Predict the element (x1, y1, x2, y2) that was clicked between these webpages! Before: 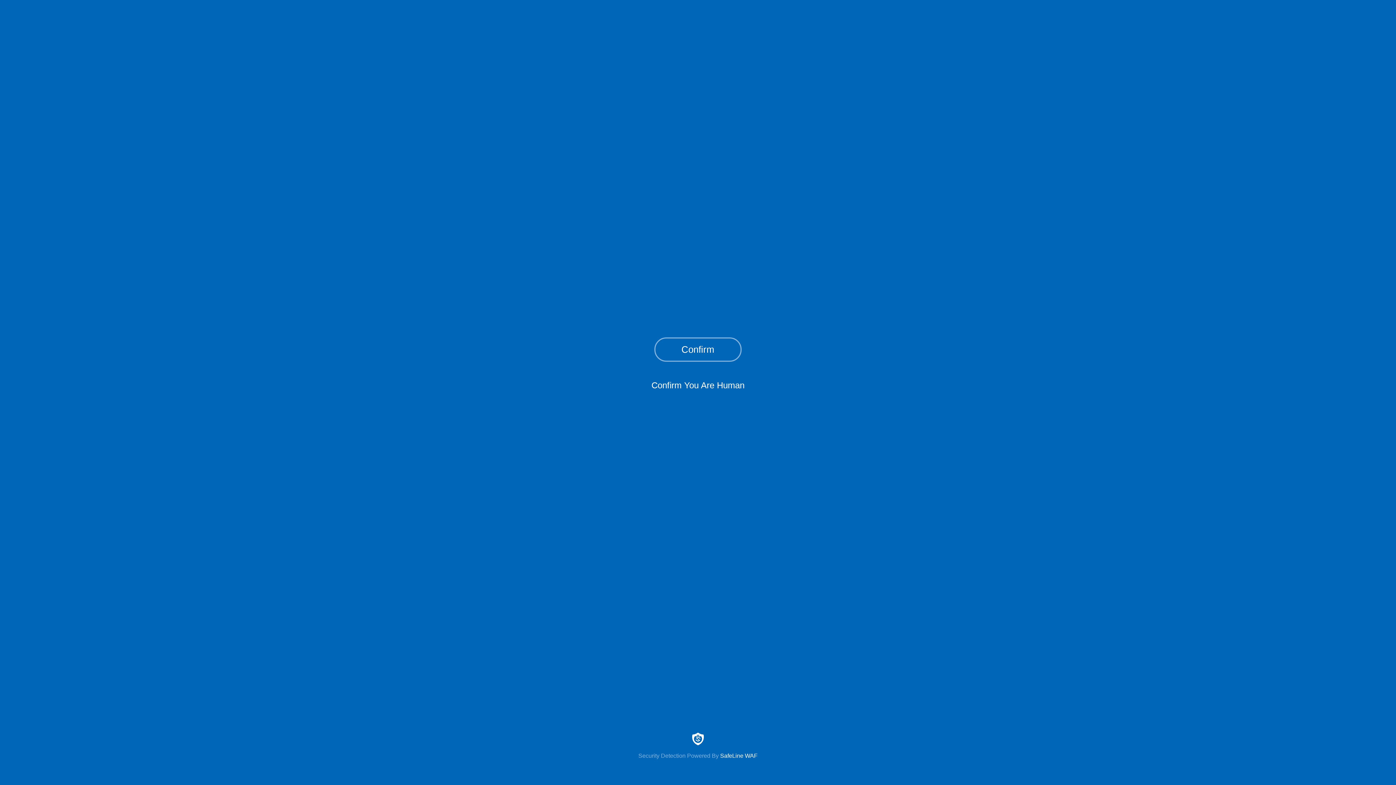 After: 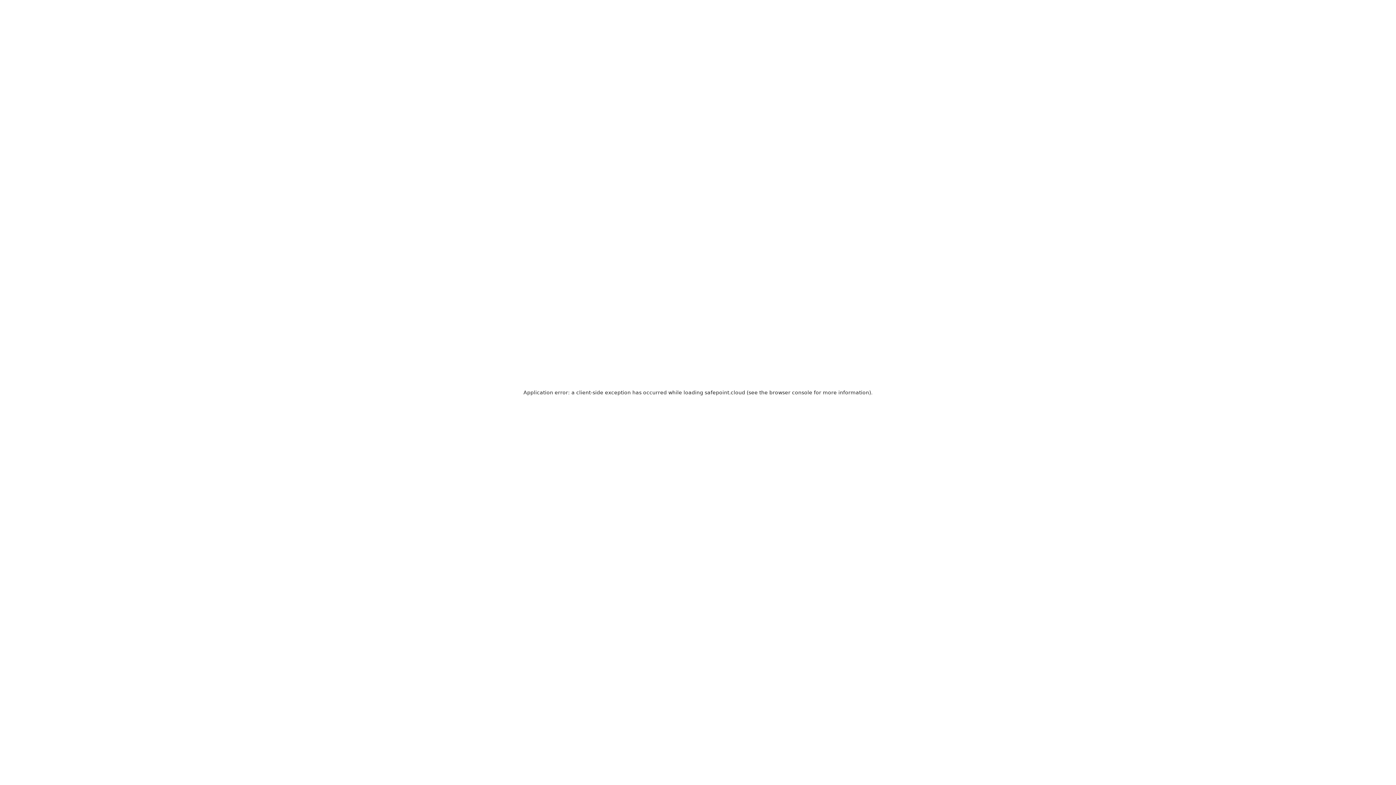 Action: label: Security Detection Powered By SafeLine WAF bbox: (0, 733, 1396, 759)